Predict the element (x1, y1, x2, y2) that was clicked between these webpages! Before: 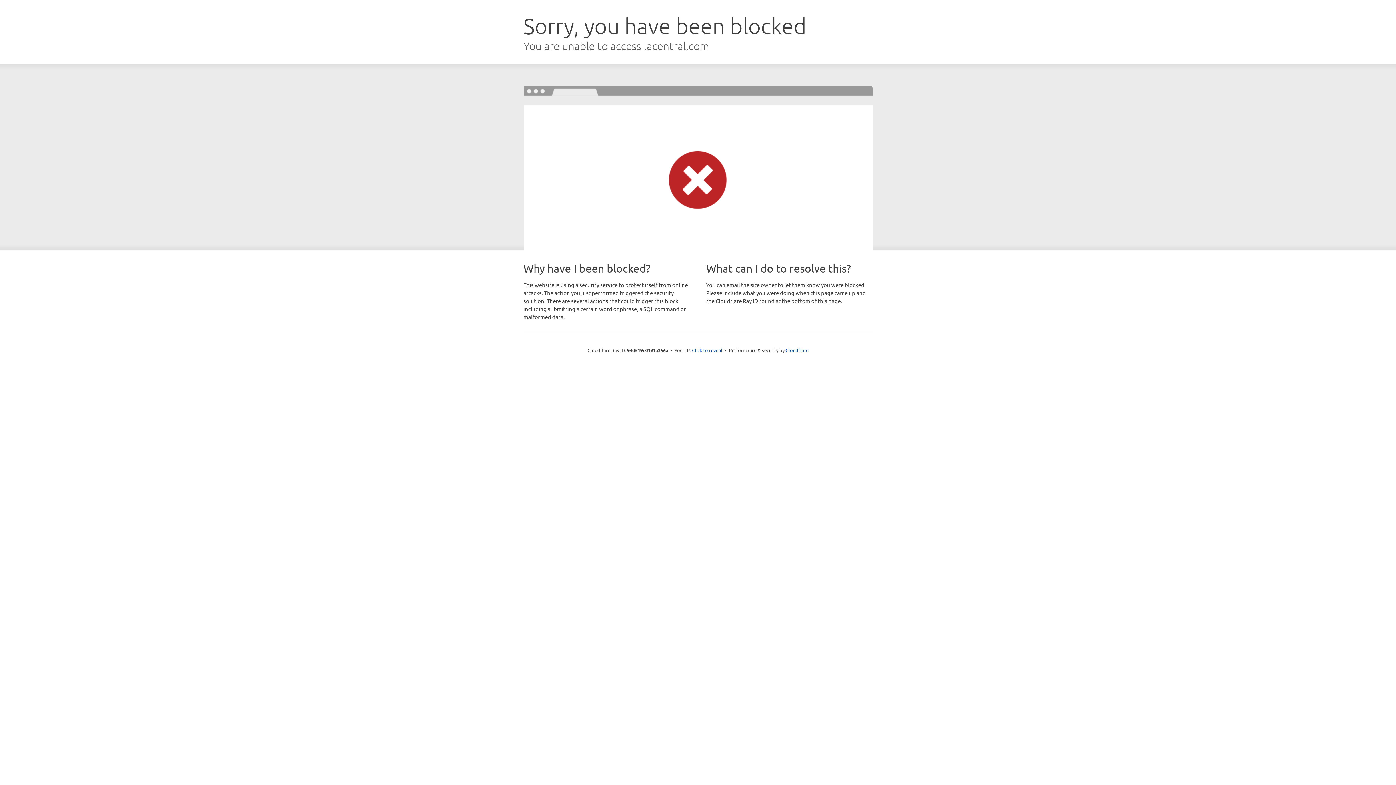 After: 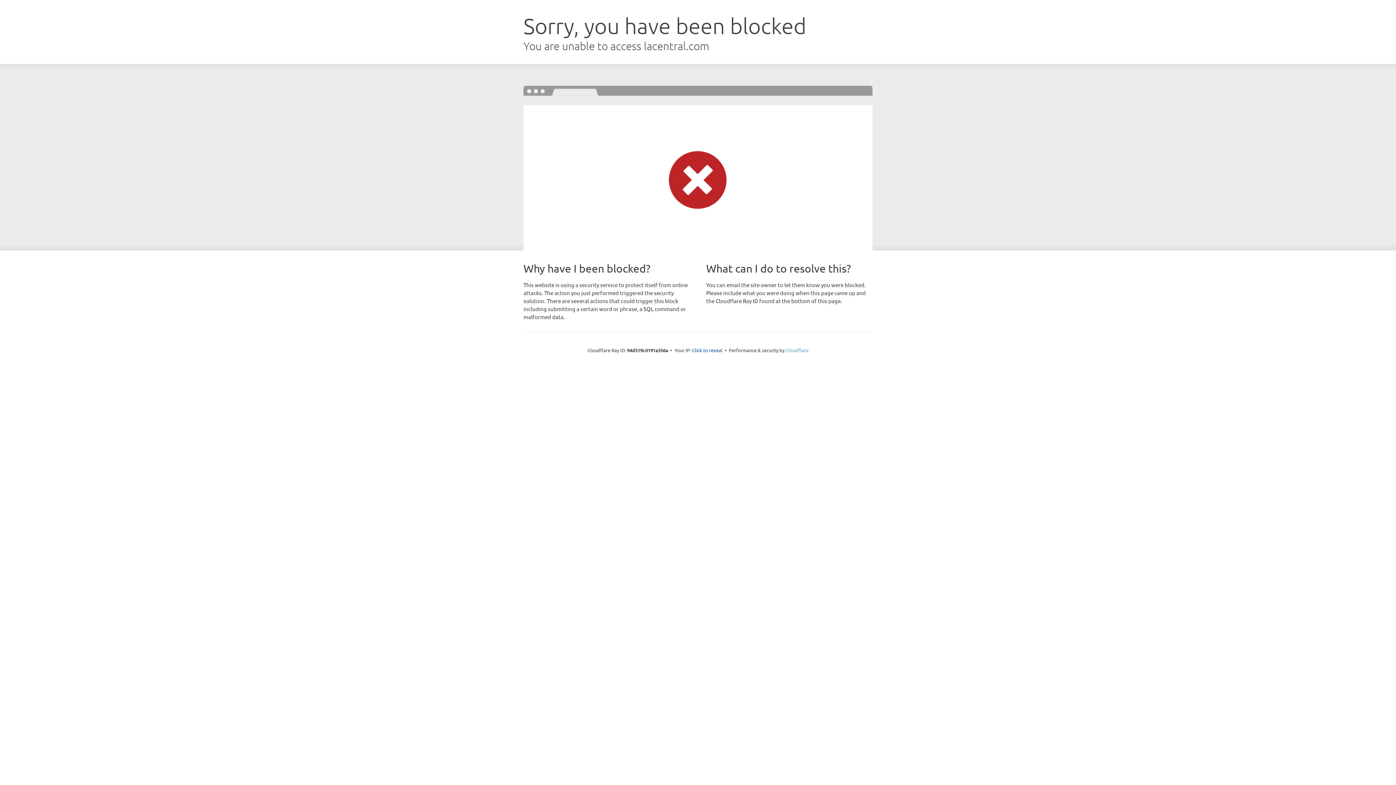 Action: bbox: (785, 347, 808, 353) label: Cloudflare